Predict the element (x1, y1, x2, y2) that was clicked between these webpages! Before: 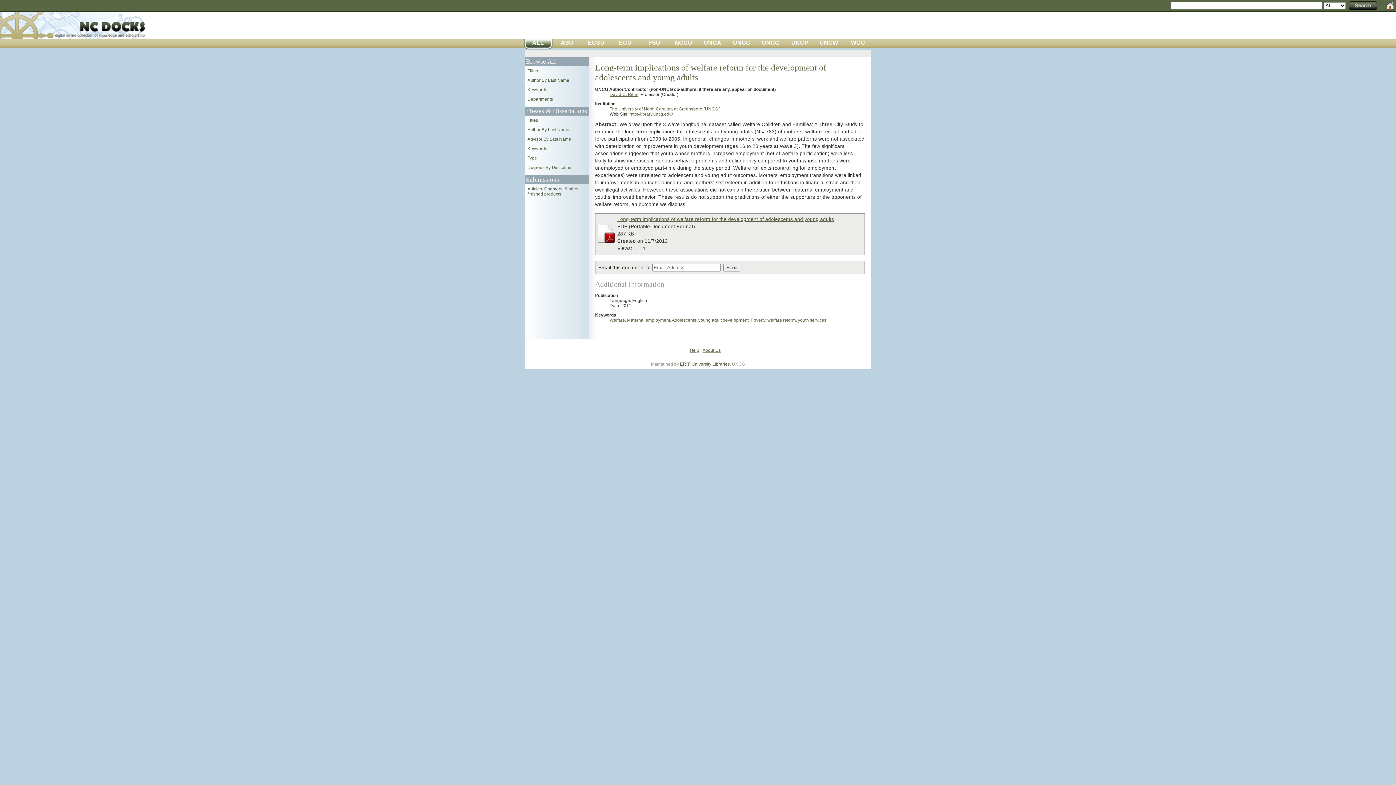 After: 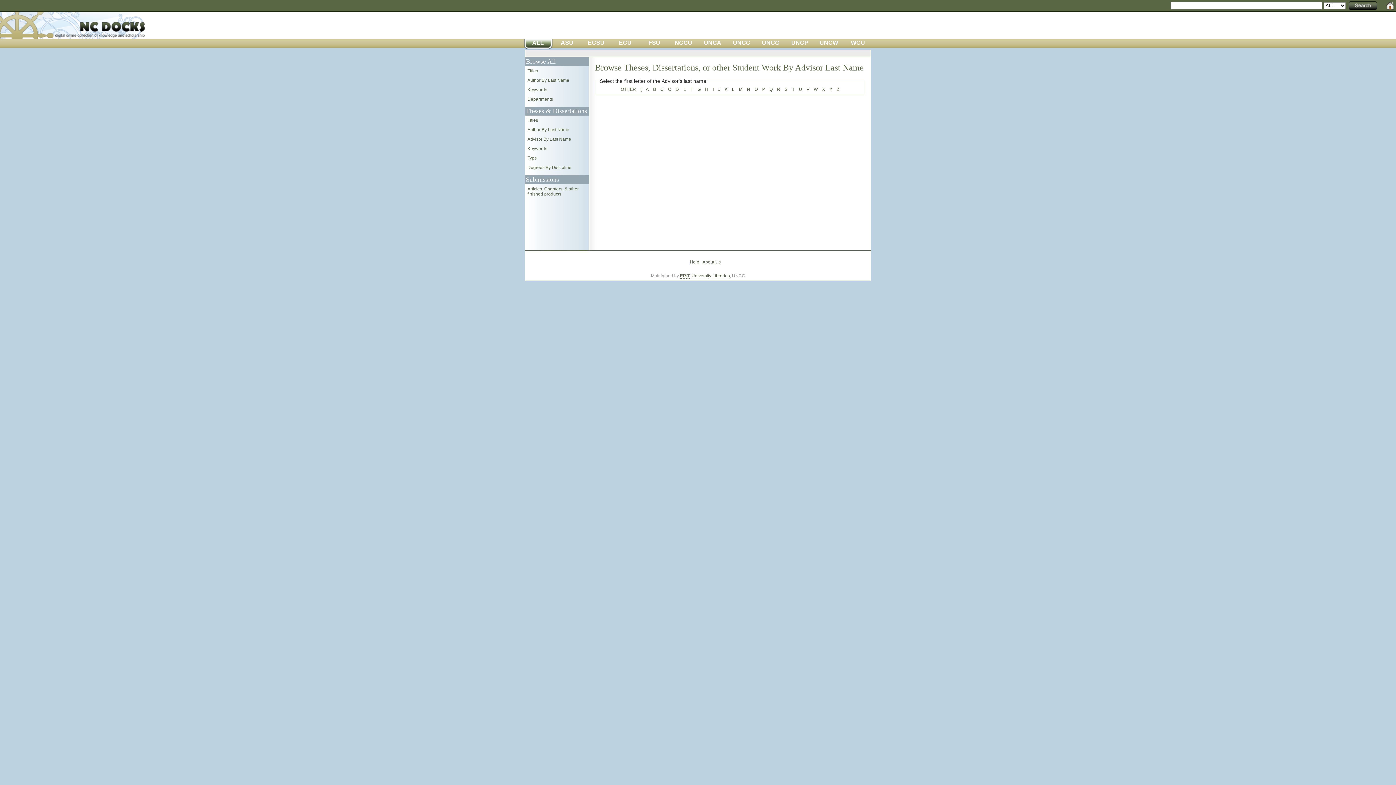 Action: label: Advisor By Last Name bbox: (527, 136, 571, 141)